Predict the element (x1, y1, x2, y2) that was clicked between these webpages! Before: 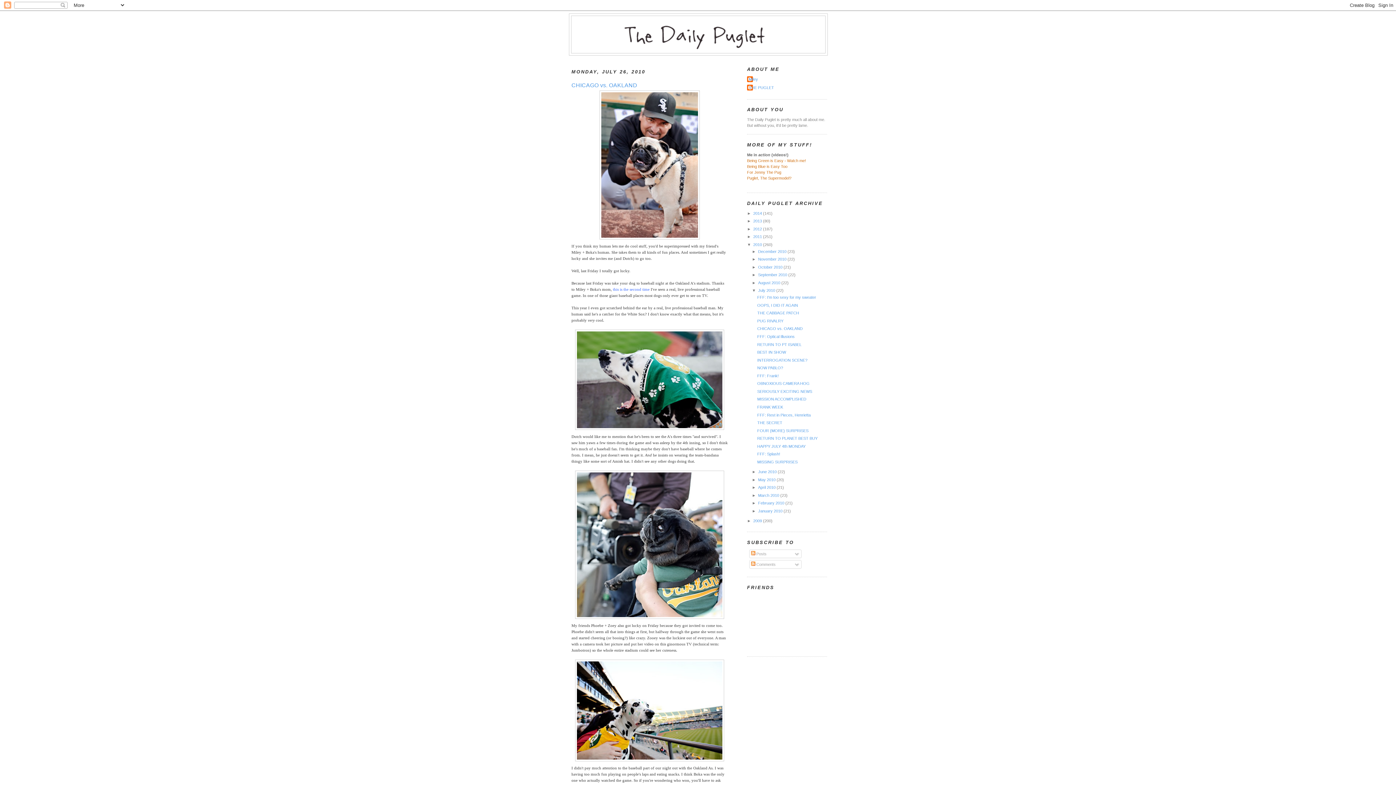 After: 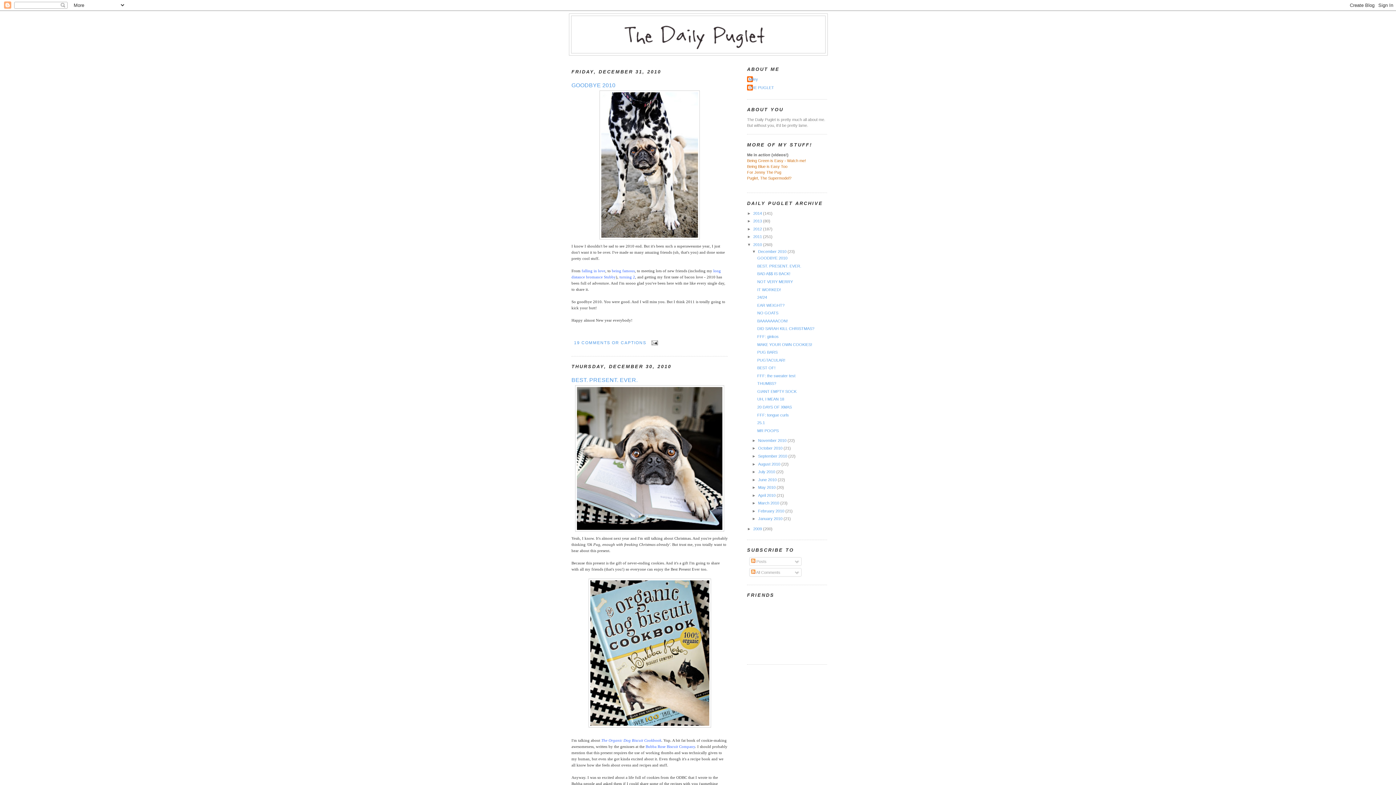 Action: label: December 2010  bbox: (758, 249, 787, 253)